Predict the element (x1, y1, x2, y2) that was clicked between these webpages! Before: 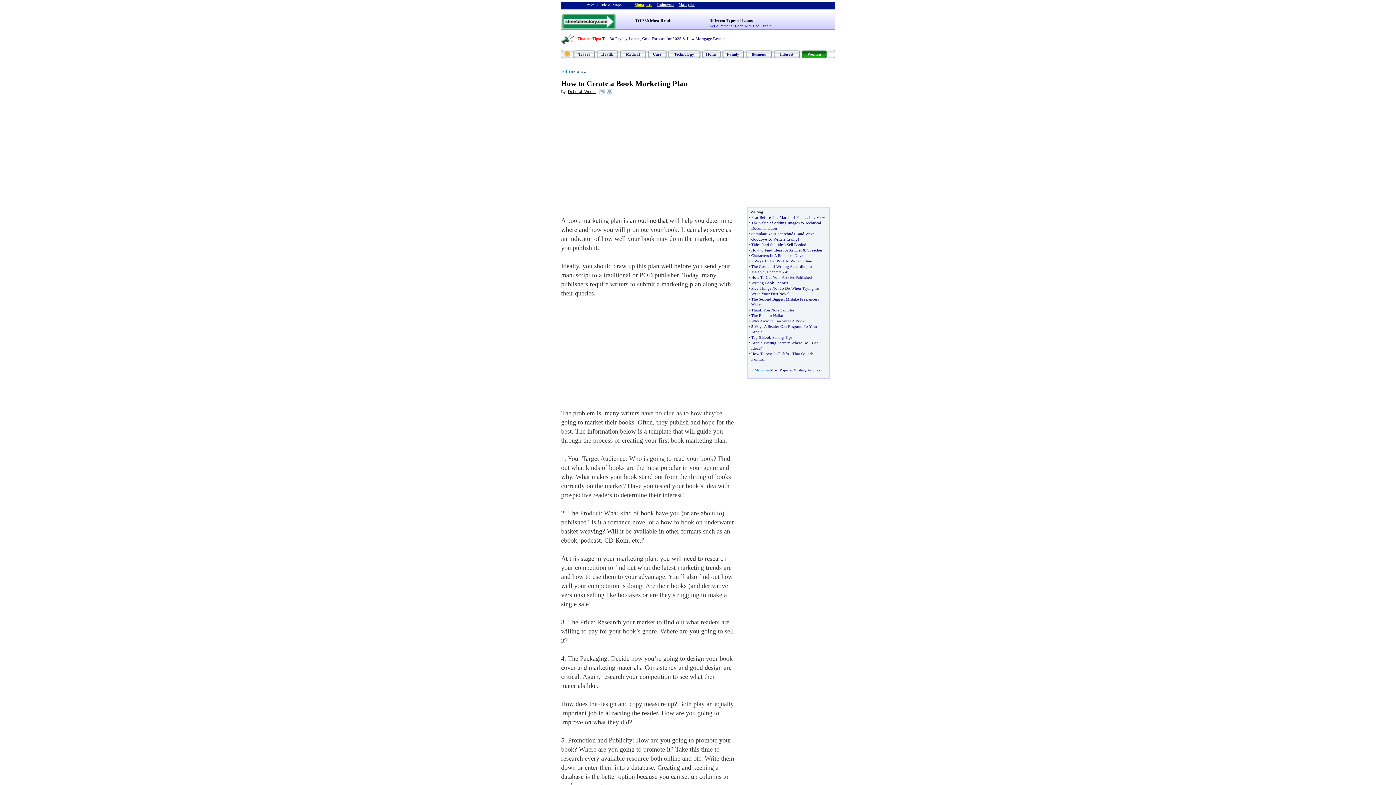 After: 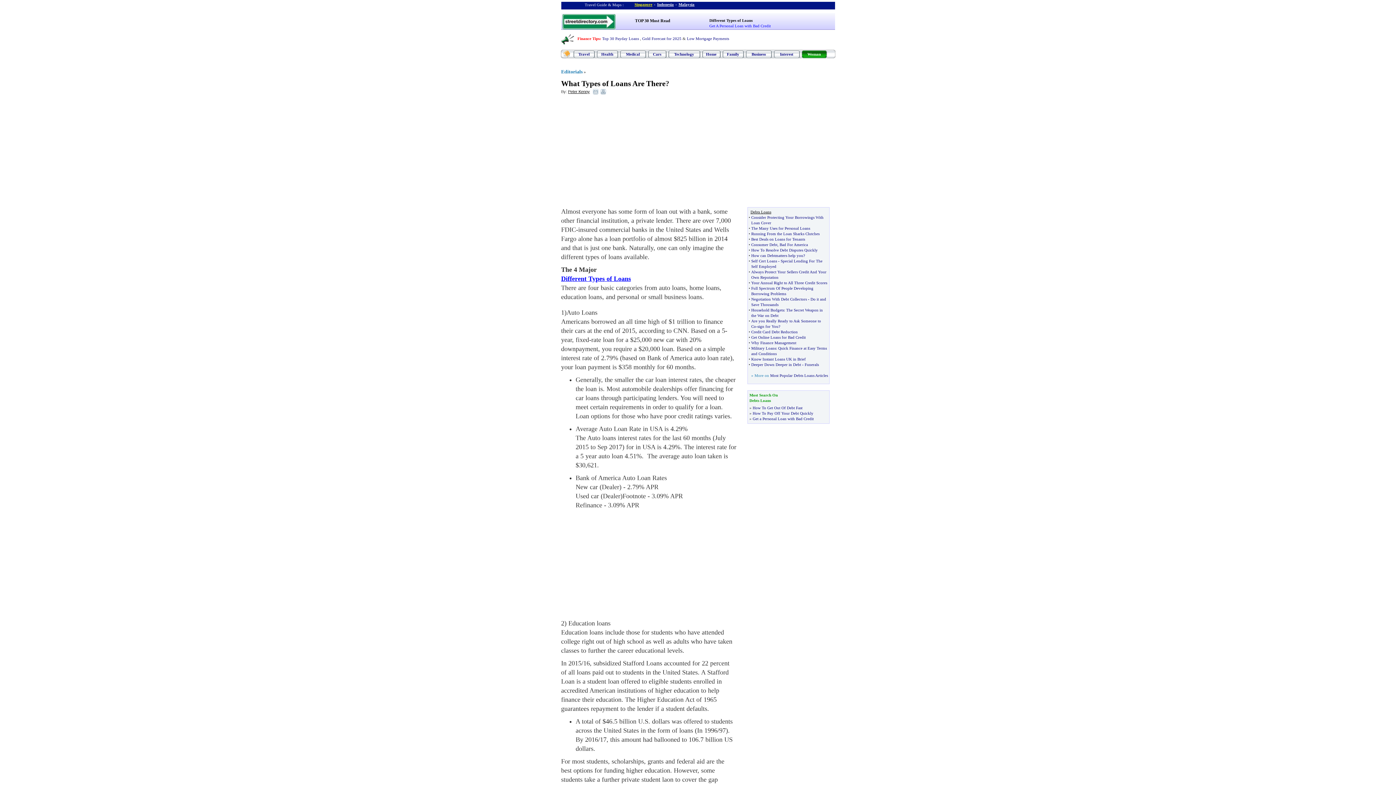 Action: bbox: (709, 18, 752, 22) label: Different Types of Loans